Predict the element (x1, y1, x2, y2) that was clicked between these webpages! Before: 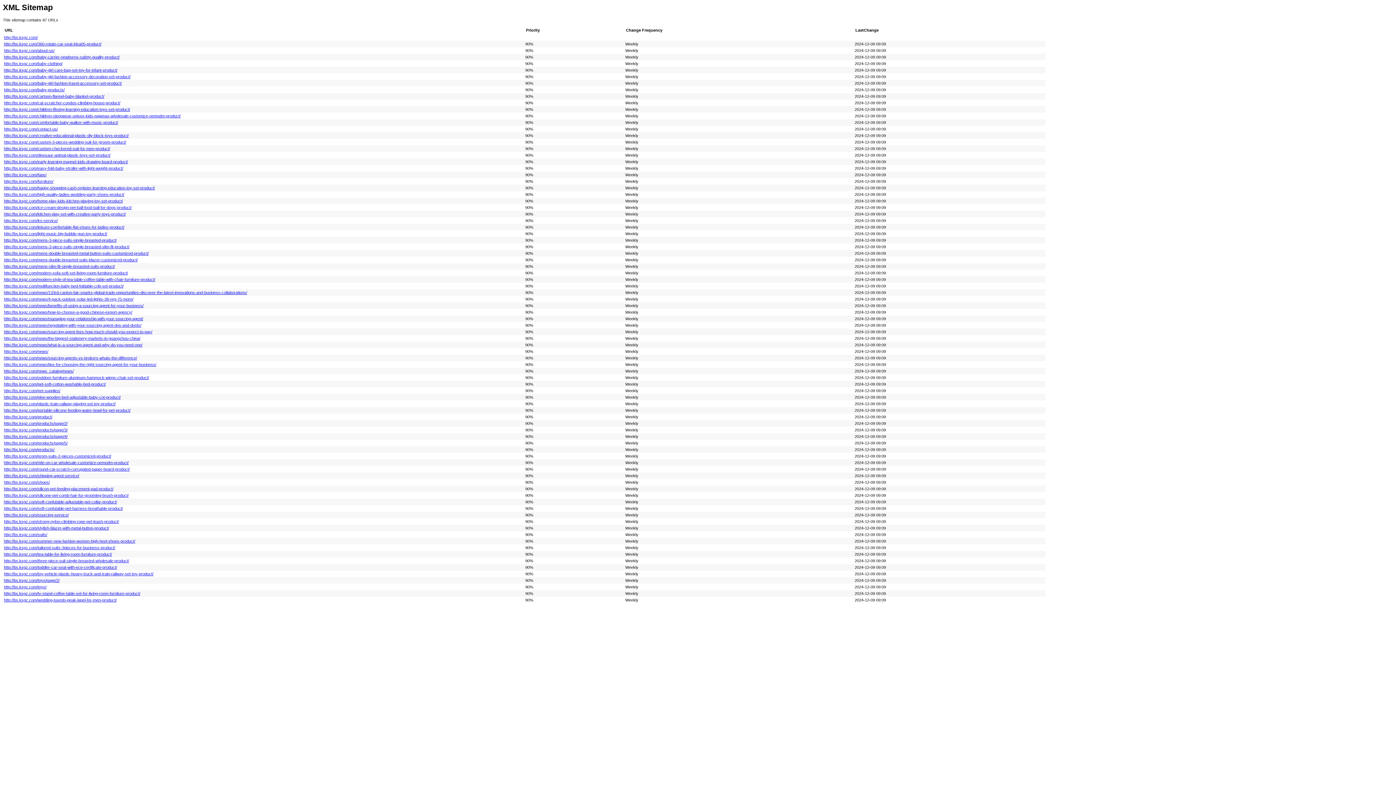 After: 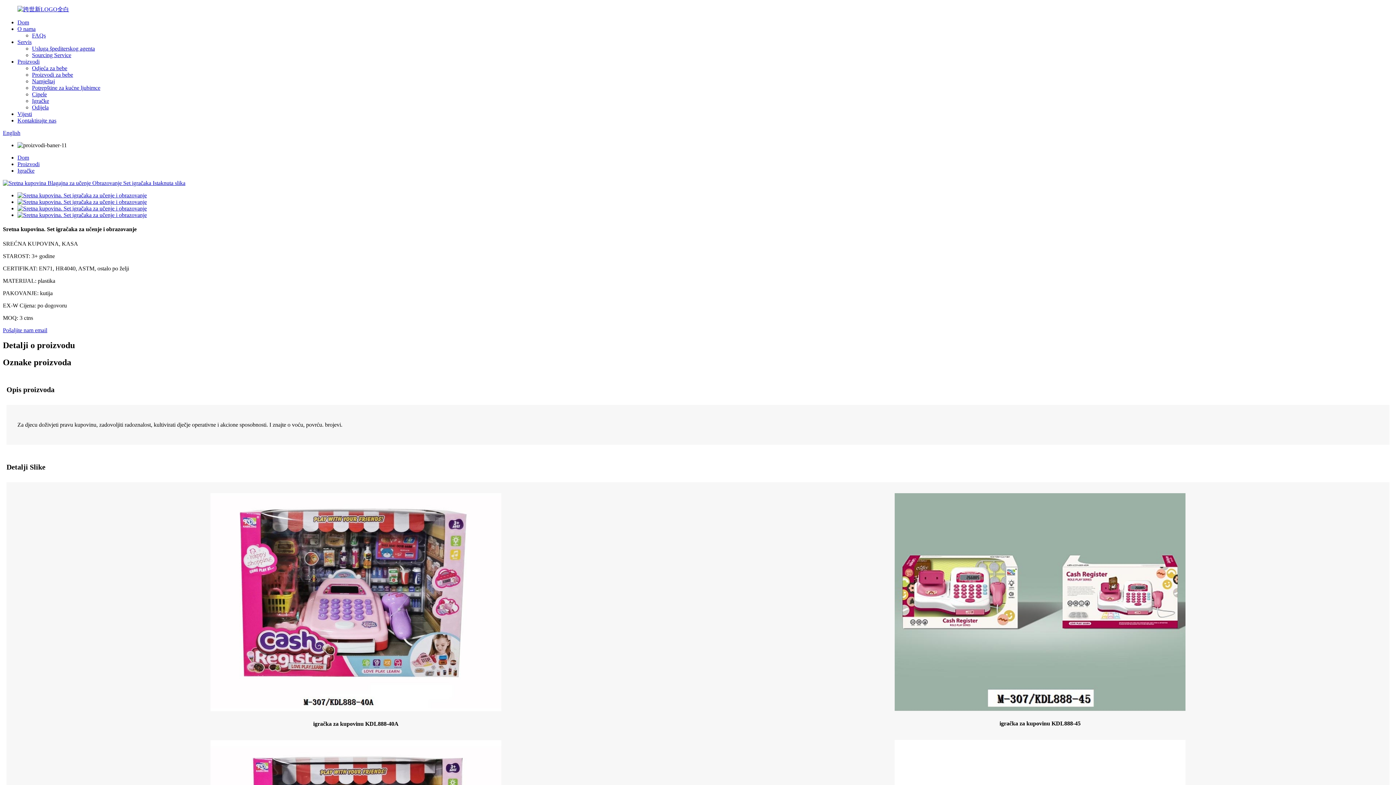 Action: label: http://bs.ksgz.com/happy-shopping-cash-register-learning-education-toy-set-product/ bbox: (4, 185, 154, 190)